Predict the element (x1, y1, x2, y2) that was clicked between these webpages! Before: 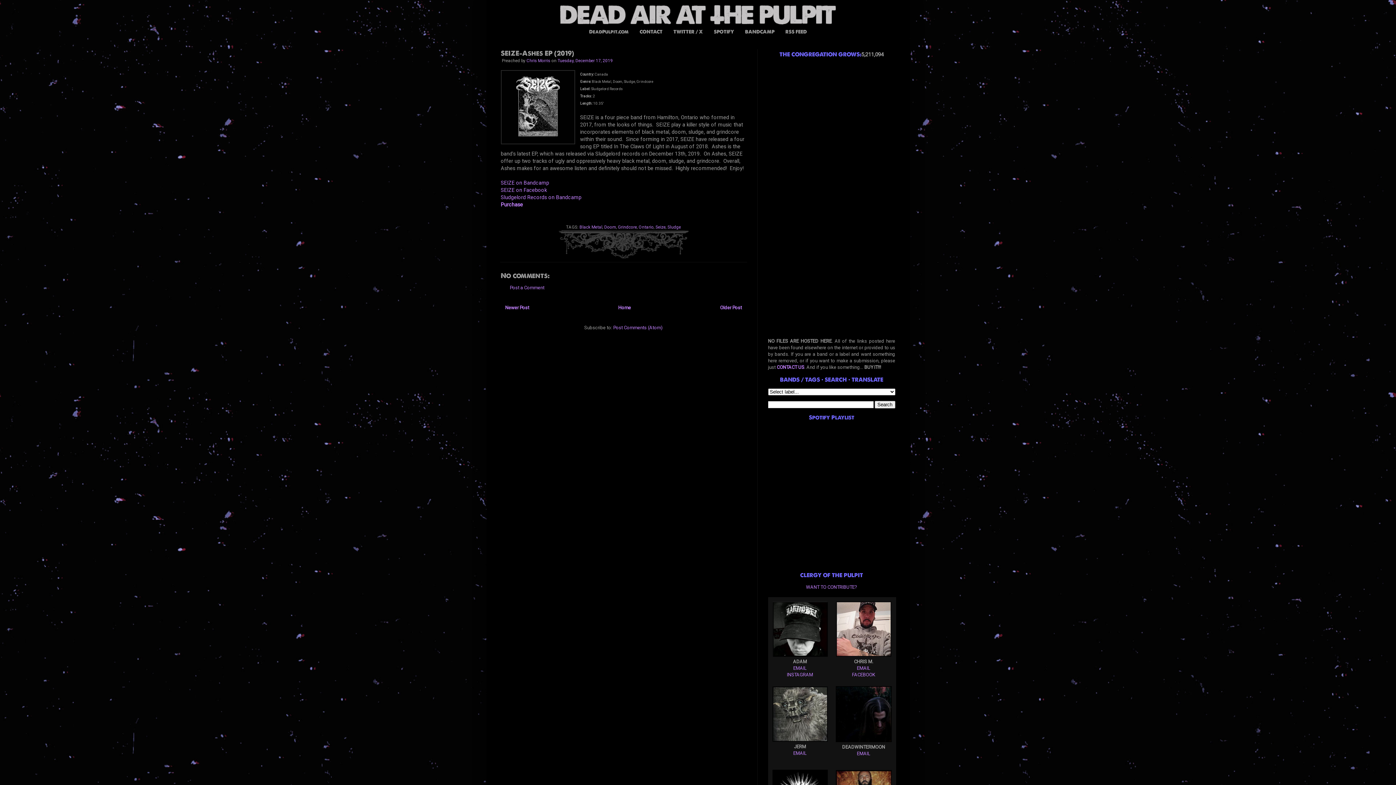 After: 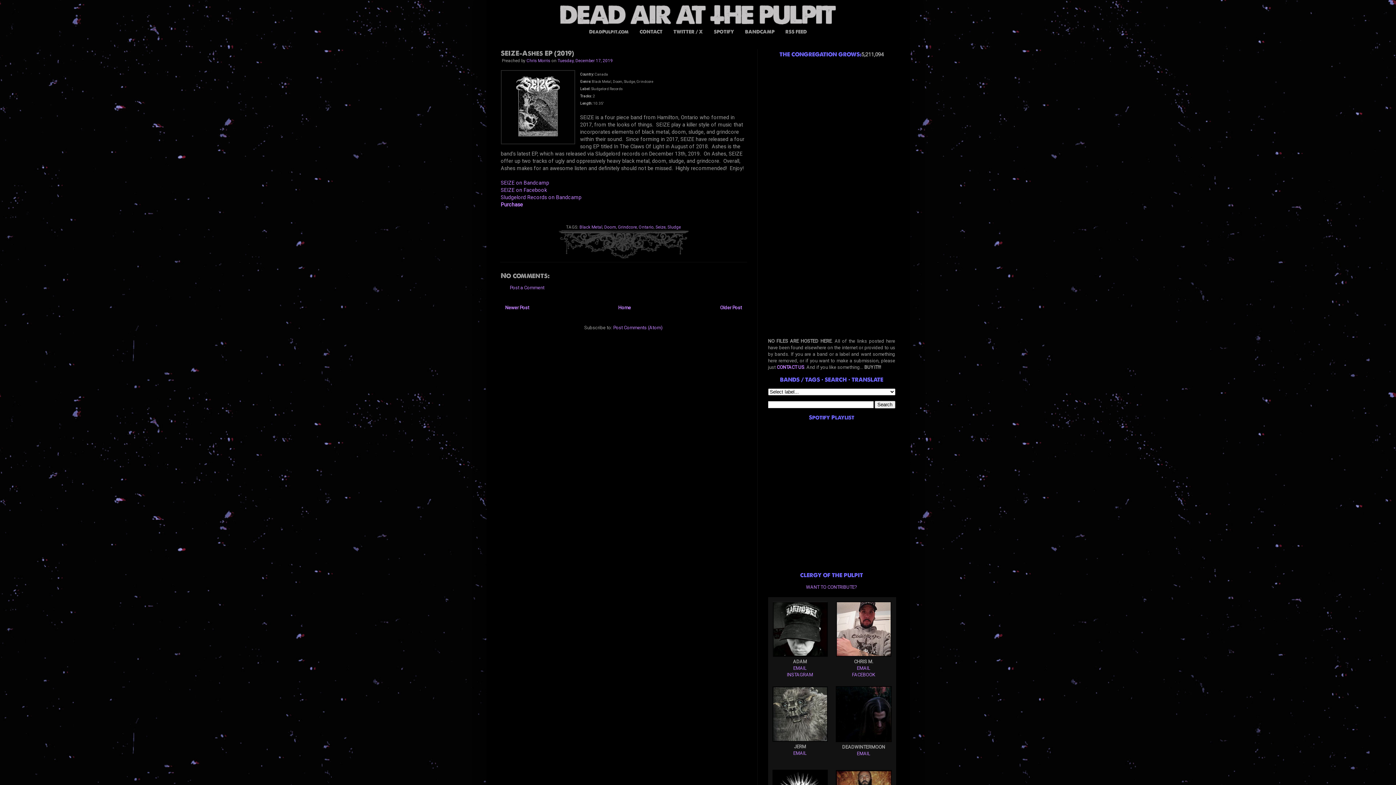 Action: bbox: (772, 737, 827, 743)